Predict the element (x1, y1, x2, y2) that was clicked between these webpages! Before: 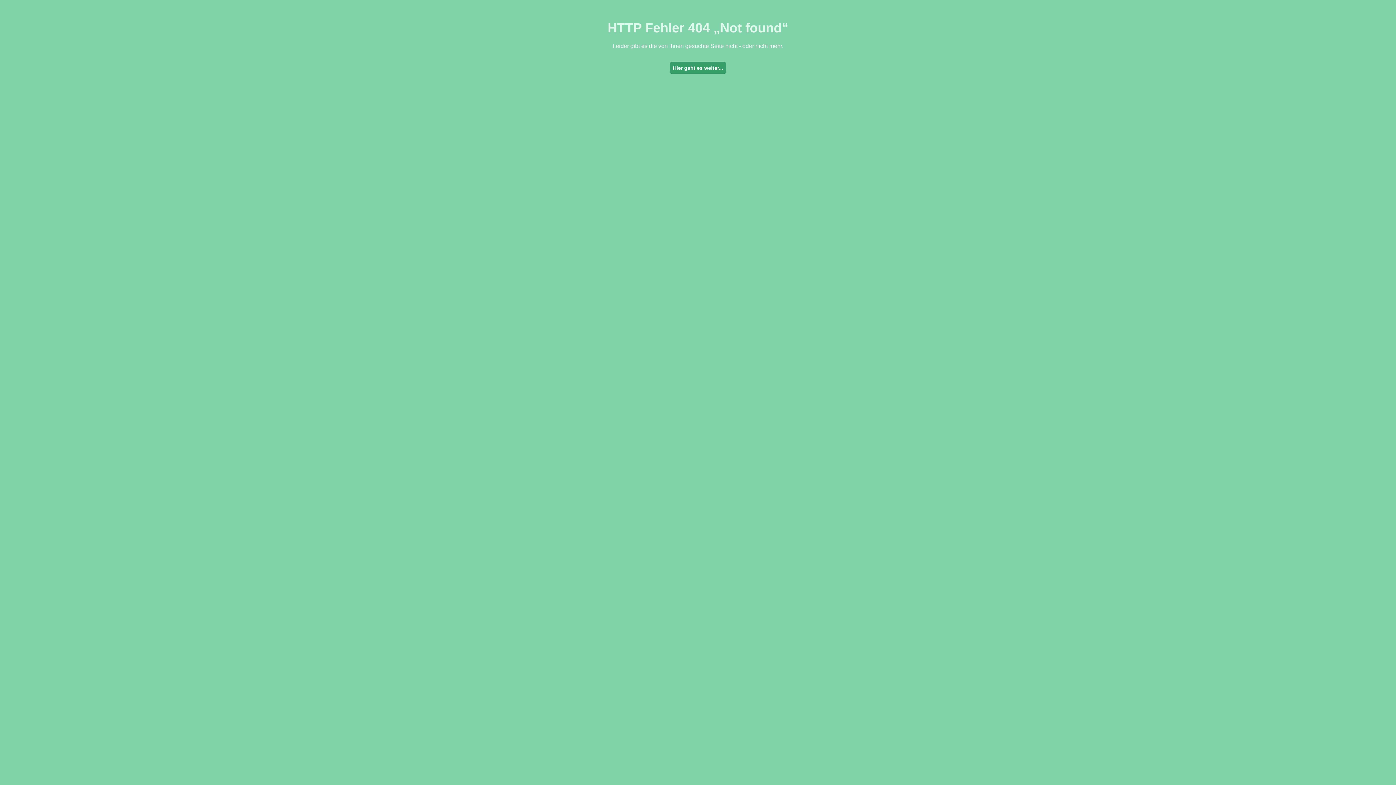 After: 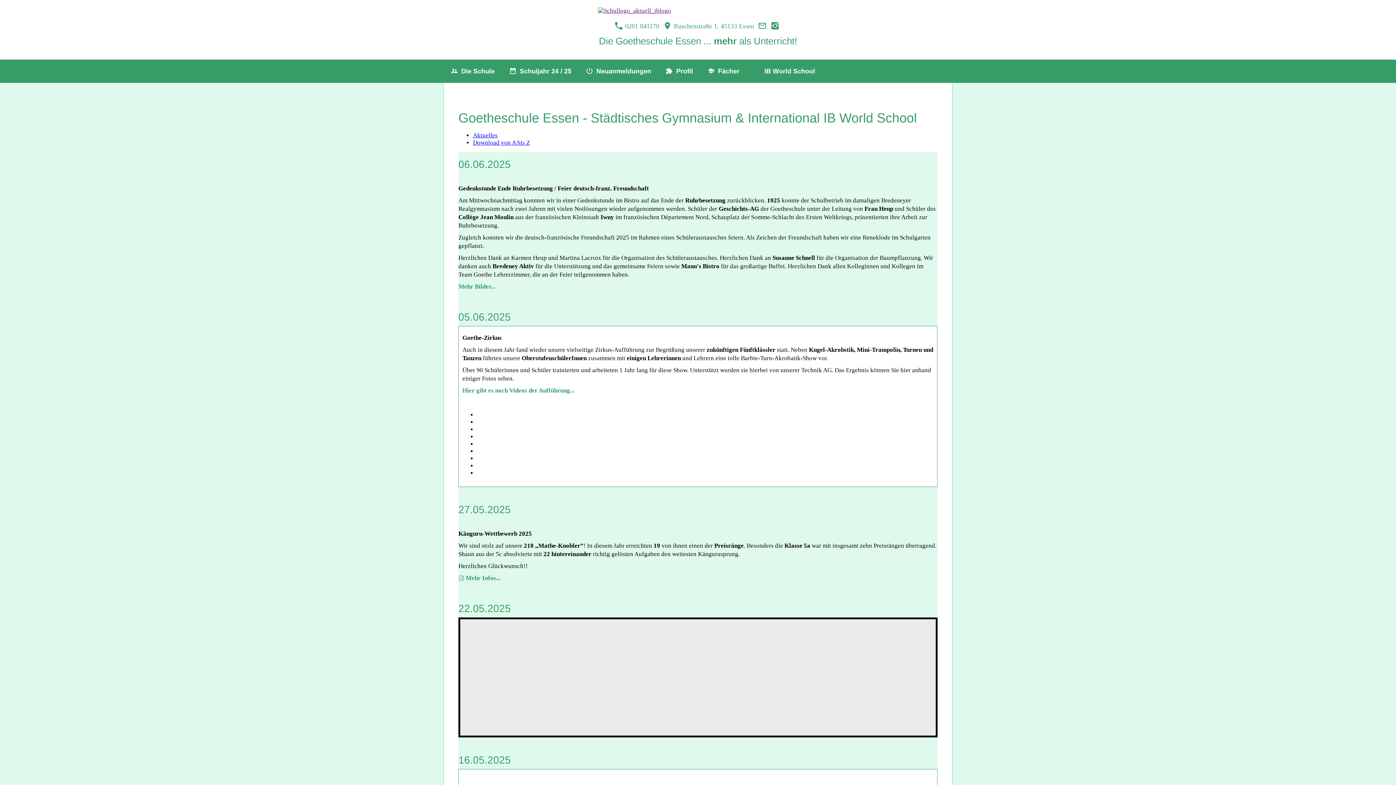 Action: label: Hier geht es weiter... bbox: (670, 62, 726, 73)